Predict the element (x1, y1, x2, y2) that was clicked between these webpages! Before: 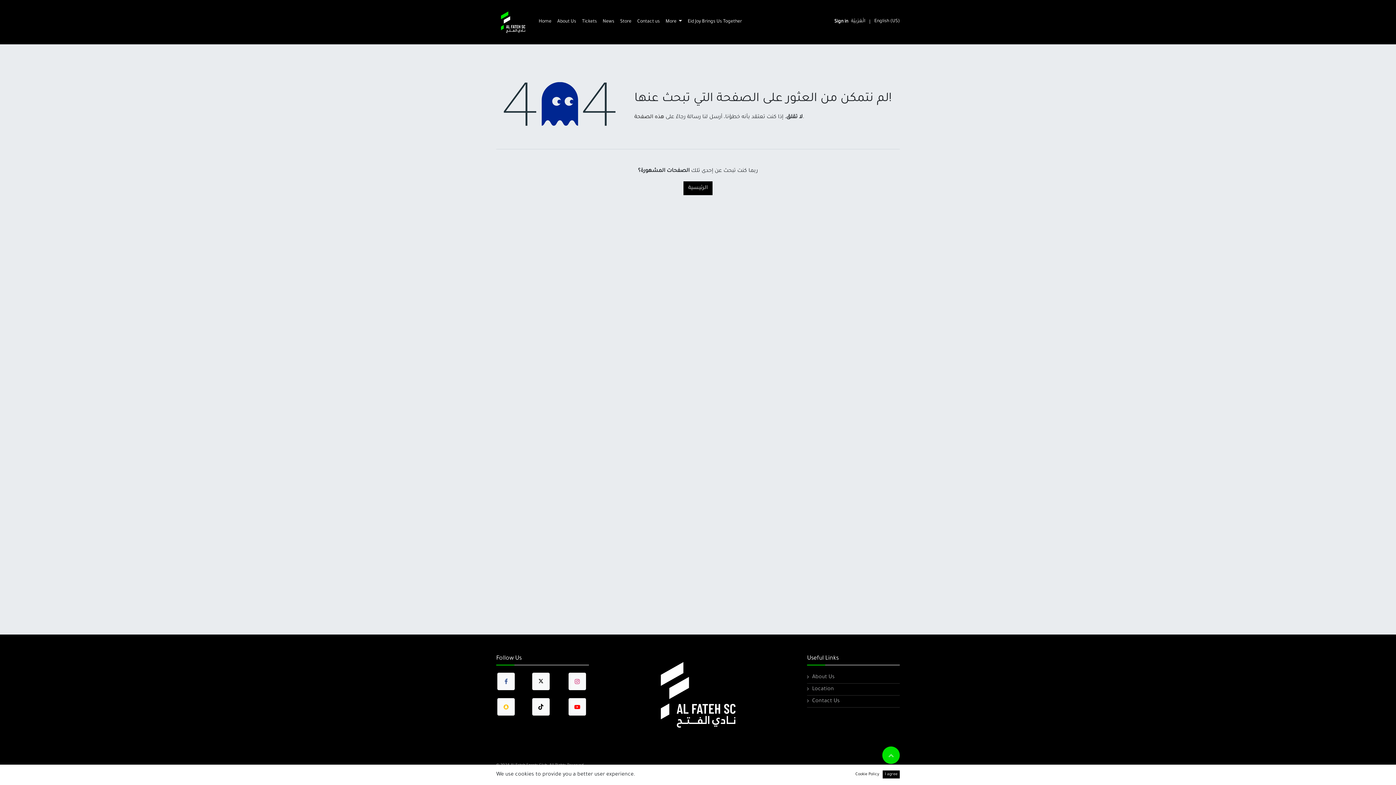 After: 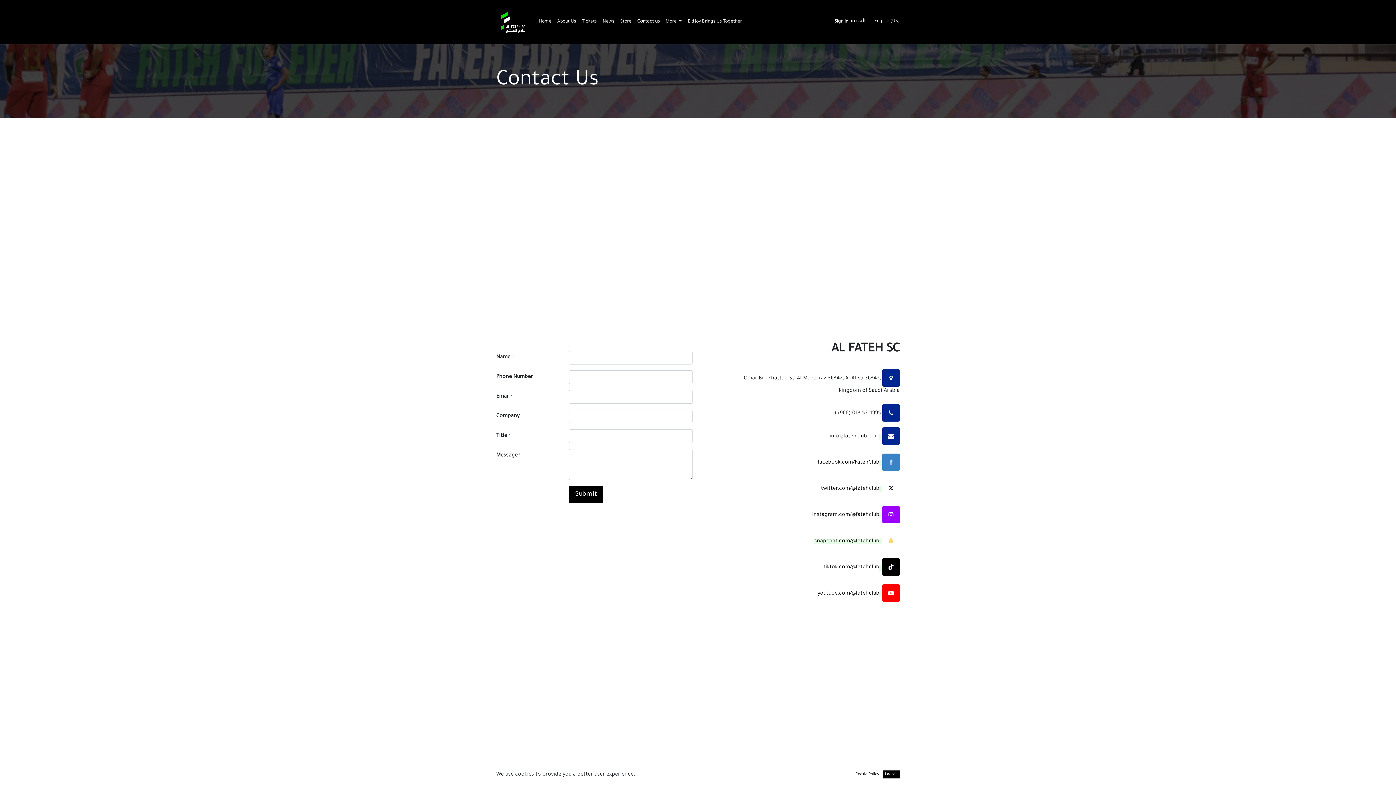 Action: bbox: (634, 114, 664, 120) label: هذه الصفحة